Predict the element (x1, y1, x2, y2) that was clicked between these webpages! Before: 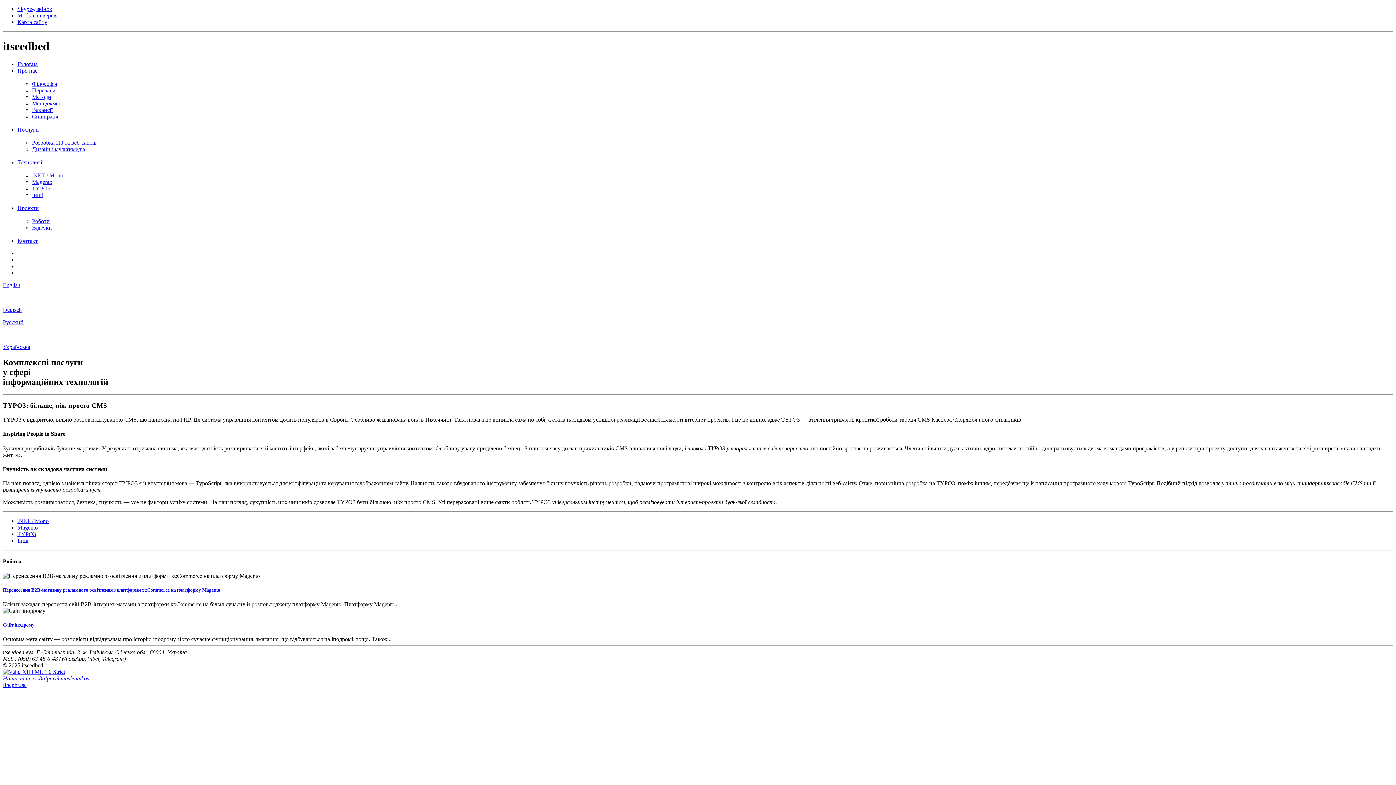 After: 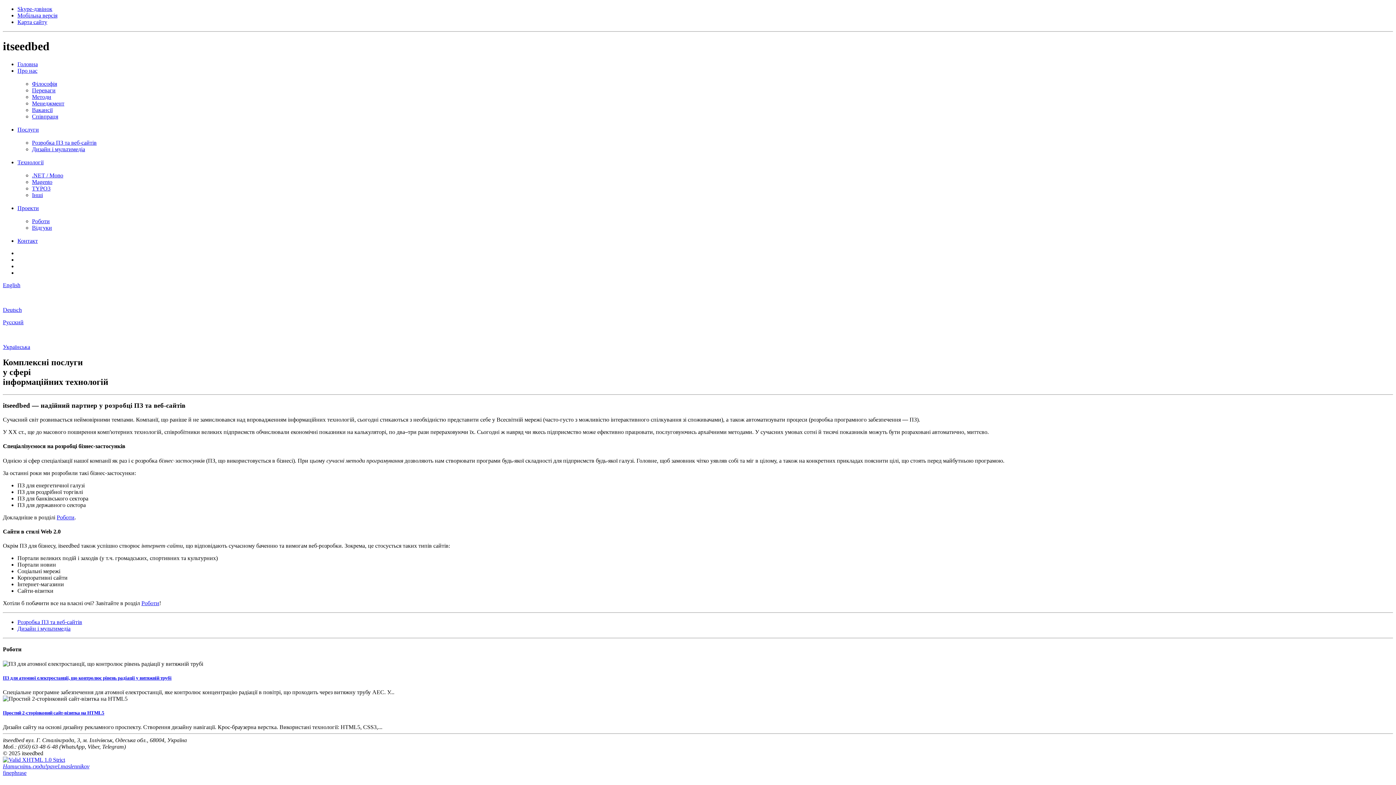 Action: label: Розробка ПЗ та веб-сайтів bbox: (32, 139, 96, 145)